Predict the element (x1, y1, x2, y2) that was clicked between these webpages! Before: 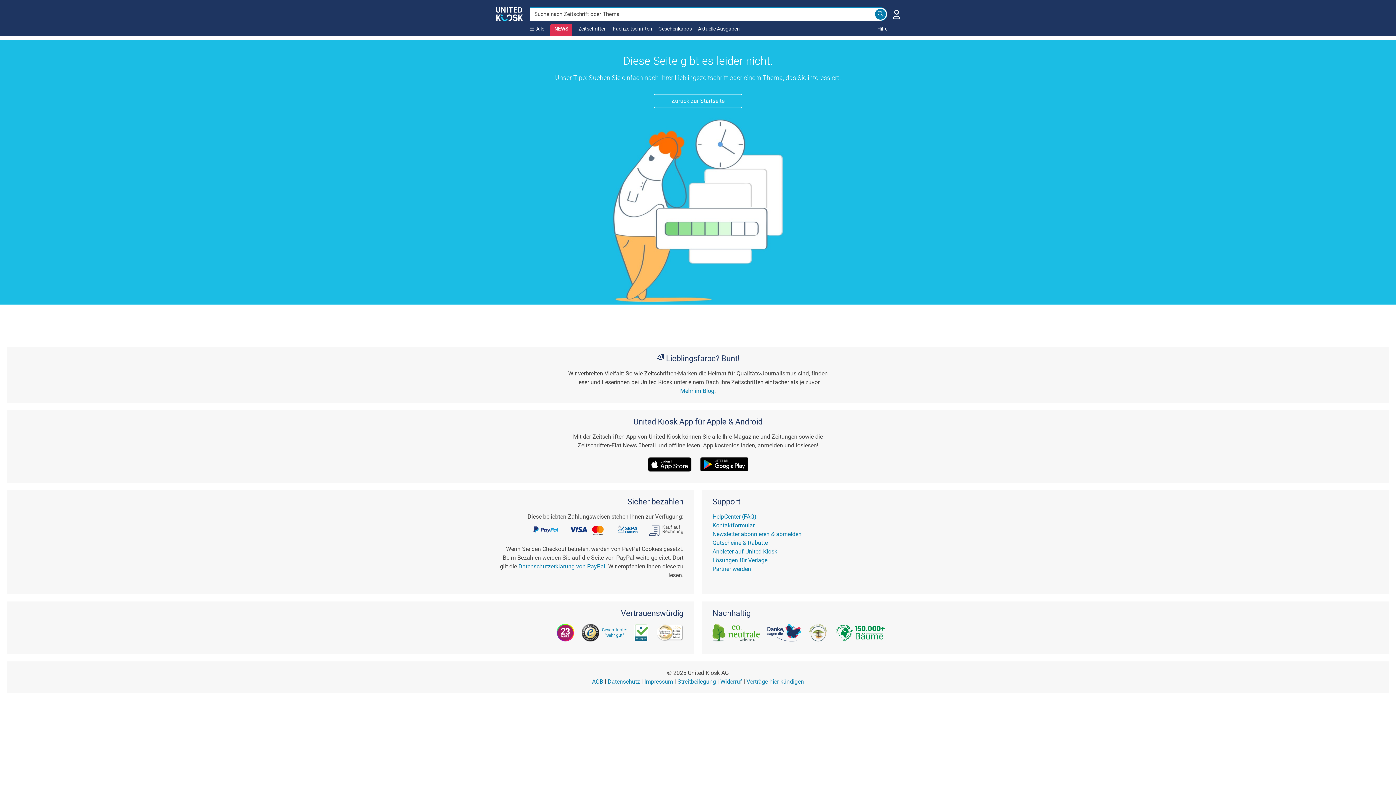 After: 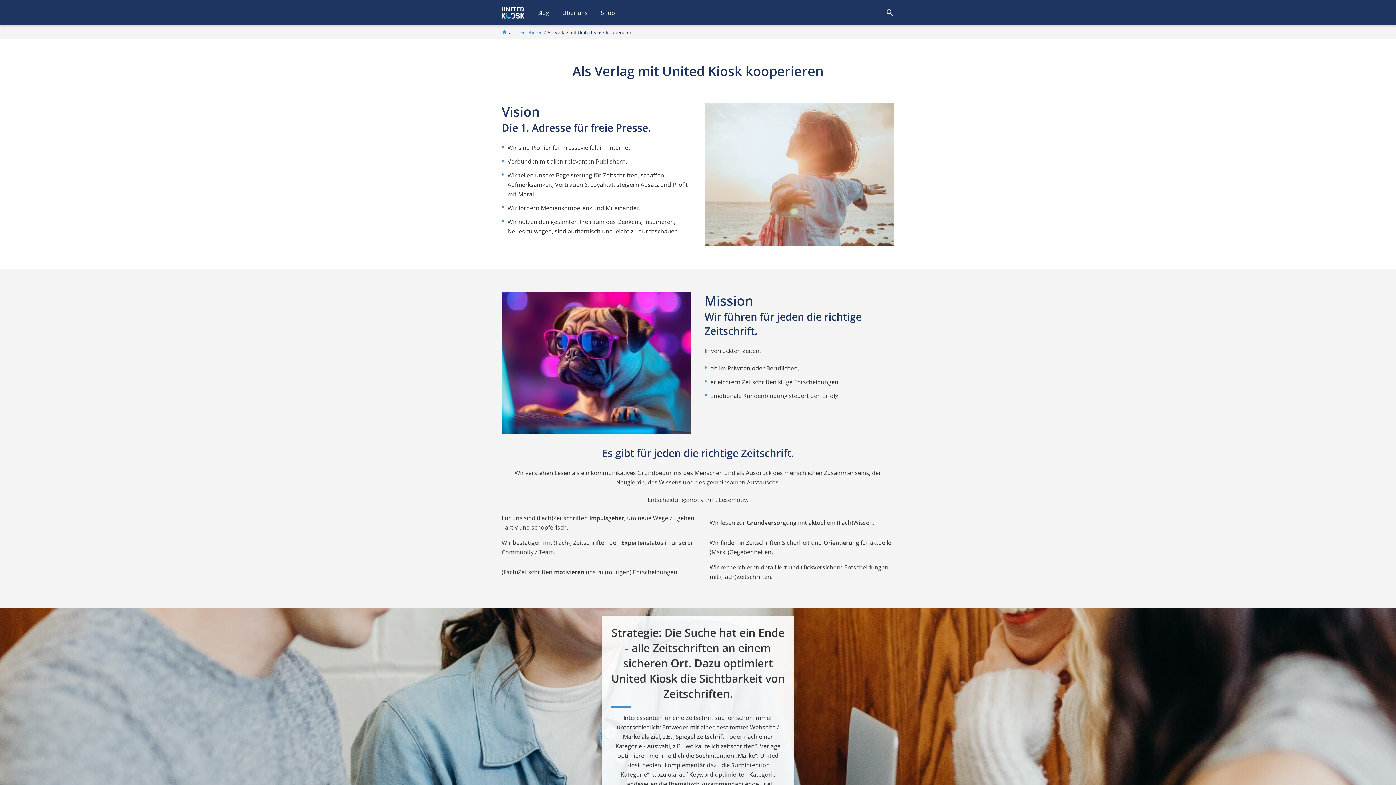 Action: bbox: (712, 556, 767, 563) label: Lösungen für Verlage